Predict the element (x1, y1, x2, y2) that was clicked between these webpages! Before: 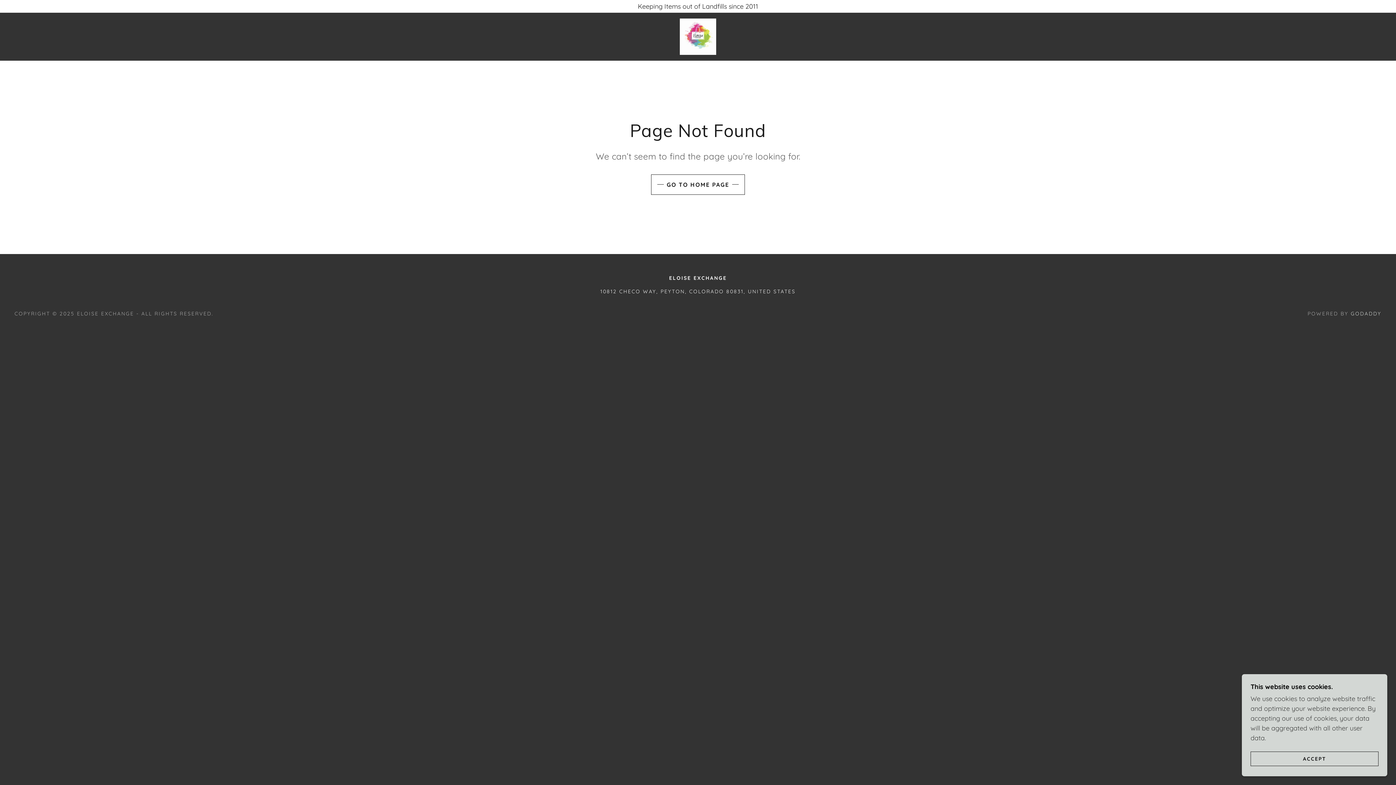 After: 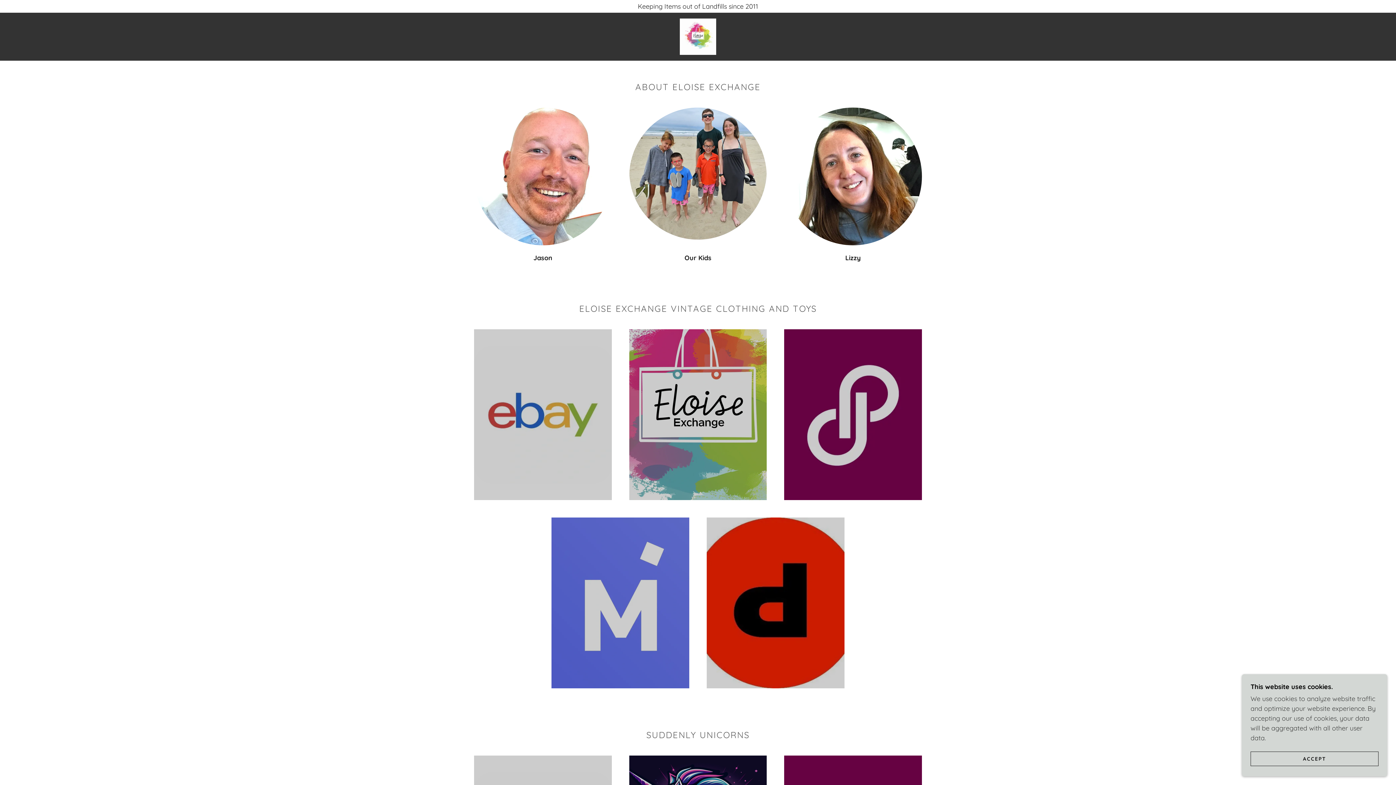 Action: bbox: (679, 31, 716, 40)